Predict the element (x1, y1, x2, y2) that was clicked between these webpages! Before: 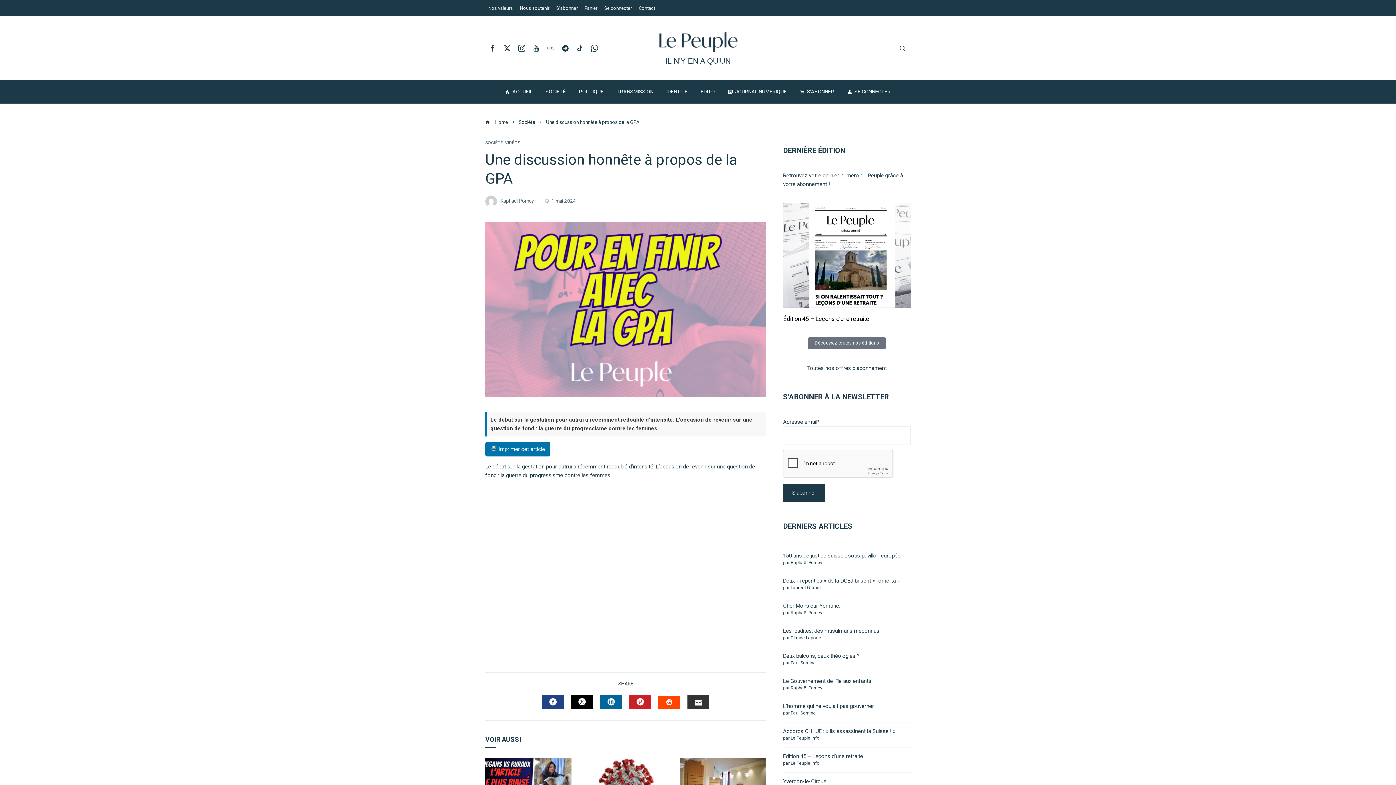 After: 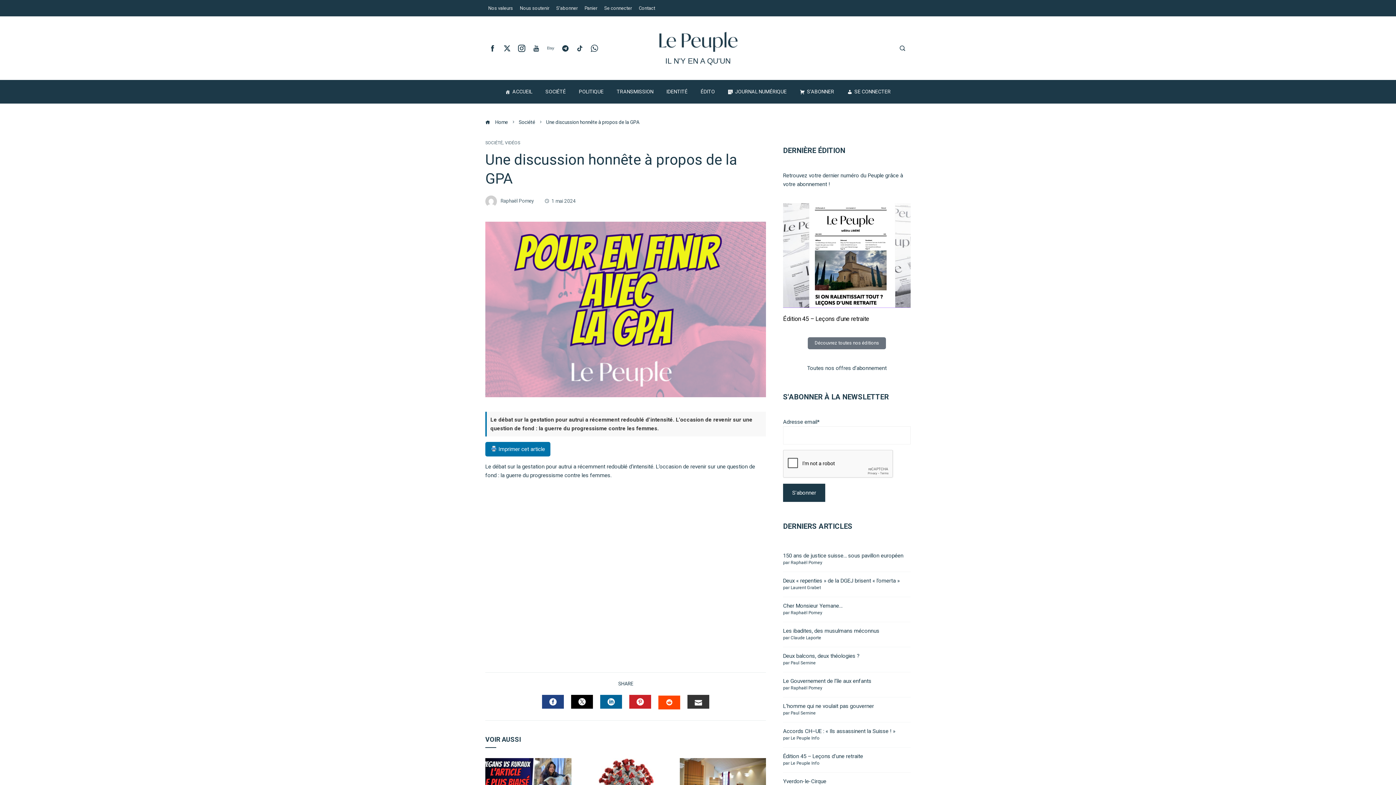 Action: bbox: (543, 38, 558, 57)